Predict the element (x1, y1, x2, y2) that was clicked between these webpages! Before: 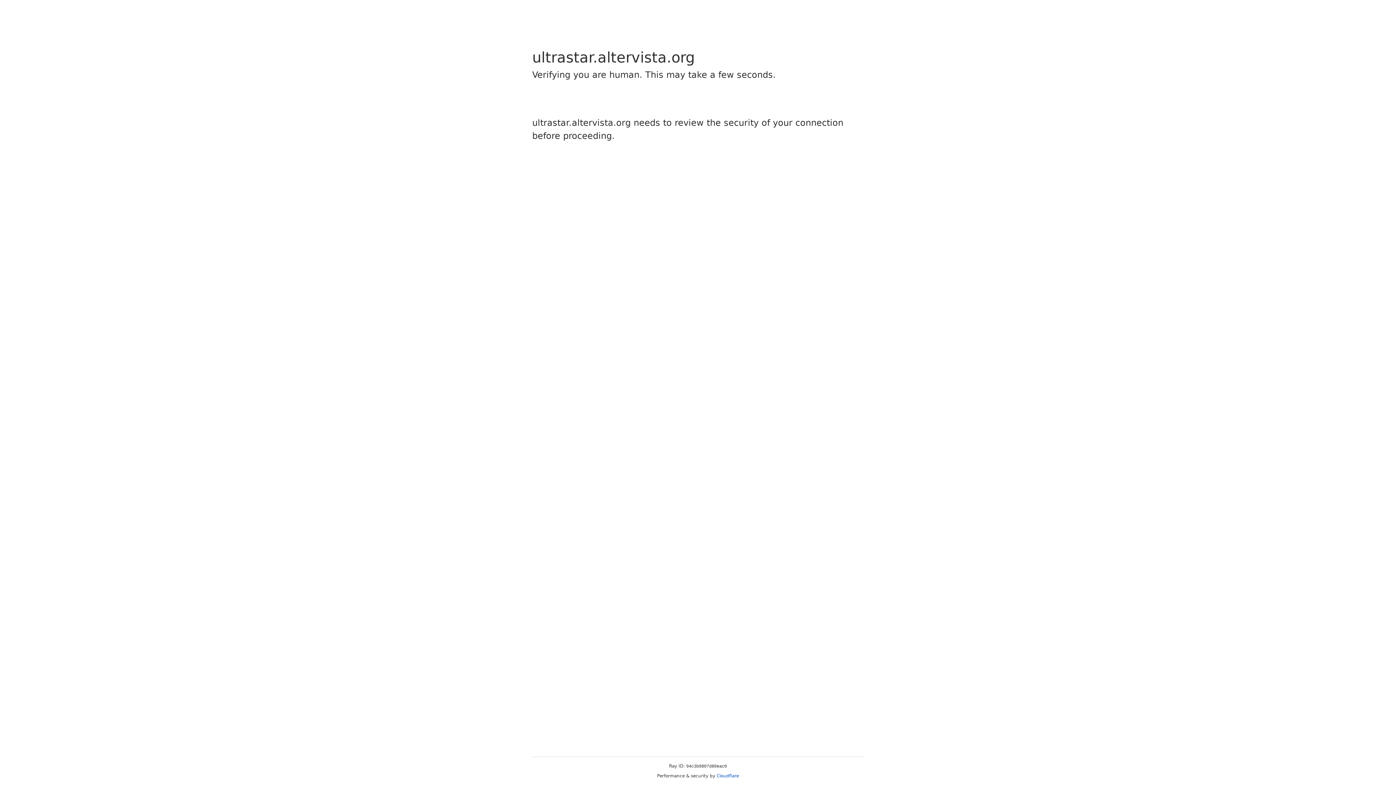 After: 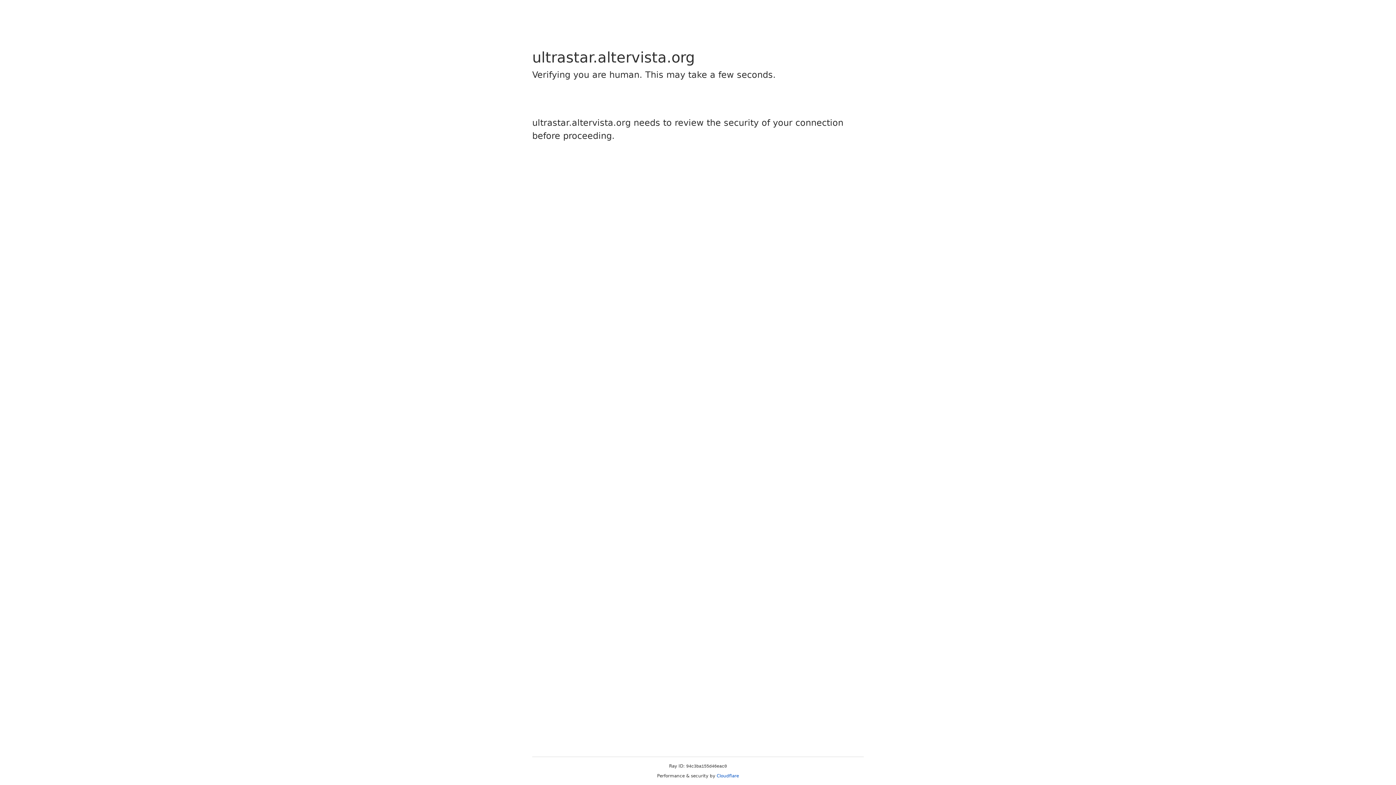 Action: bbox: (716, 773, 739, 778) label: Cloudflare